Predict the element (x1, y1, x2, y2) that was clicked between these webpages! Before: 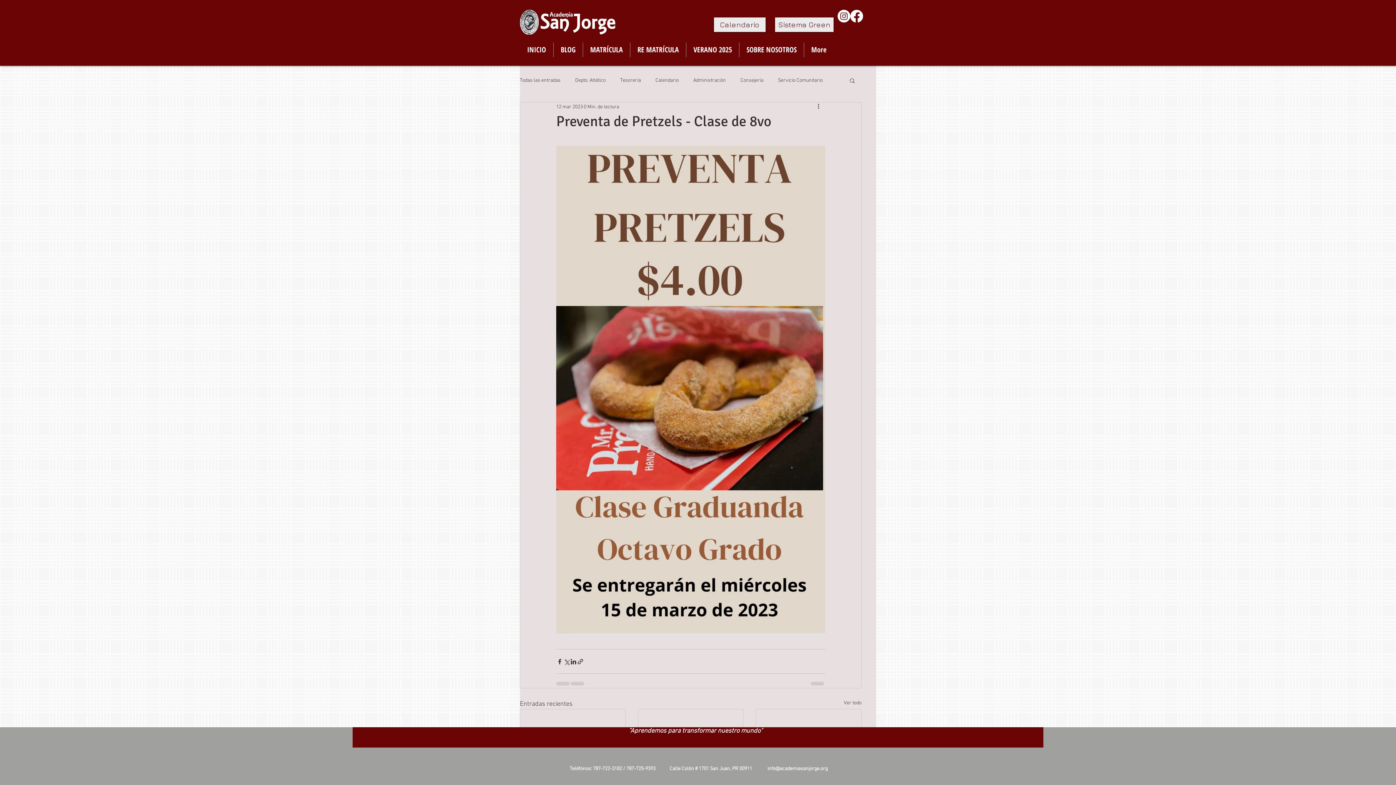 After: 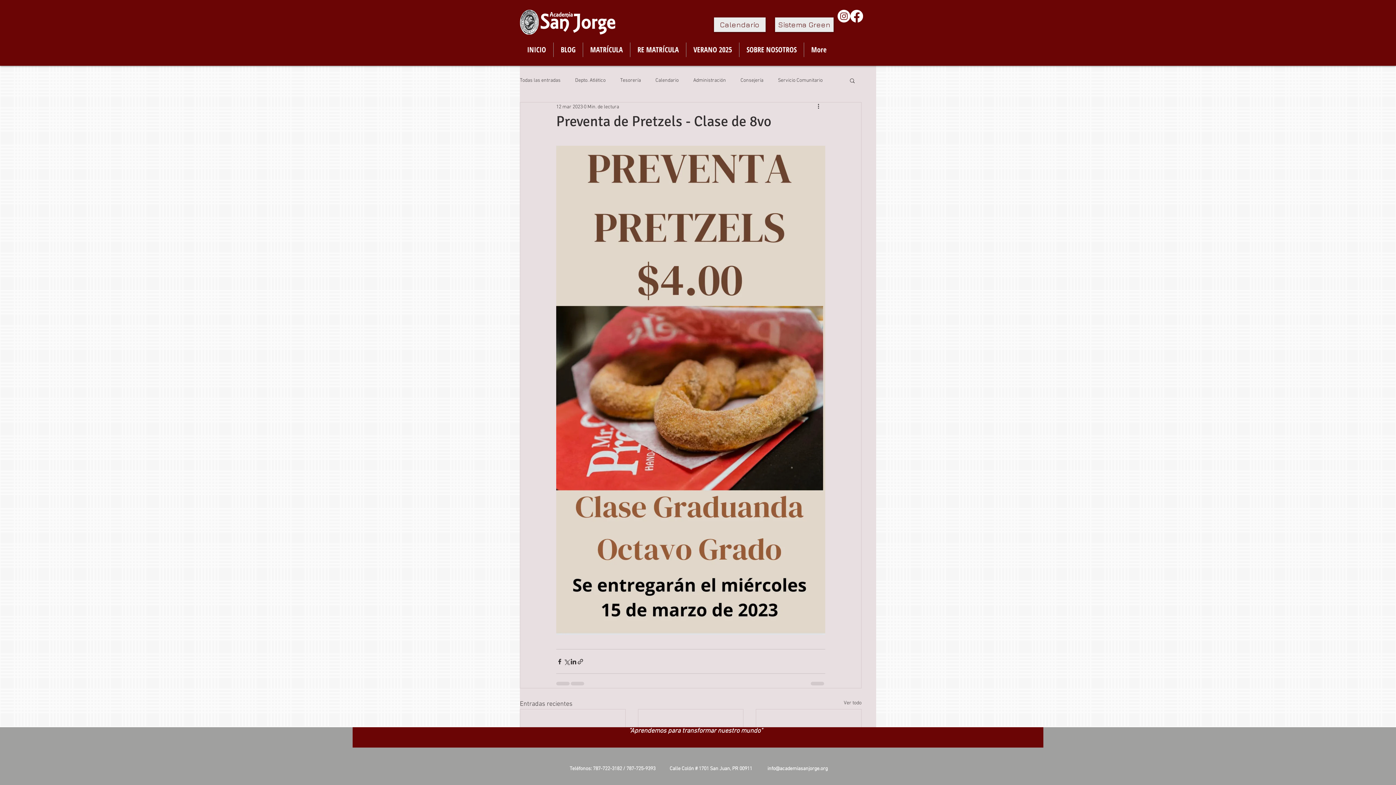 Action: label: Facebook bbox: (850, 9, 863, 22)